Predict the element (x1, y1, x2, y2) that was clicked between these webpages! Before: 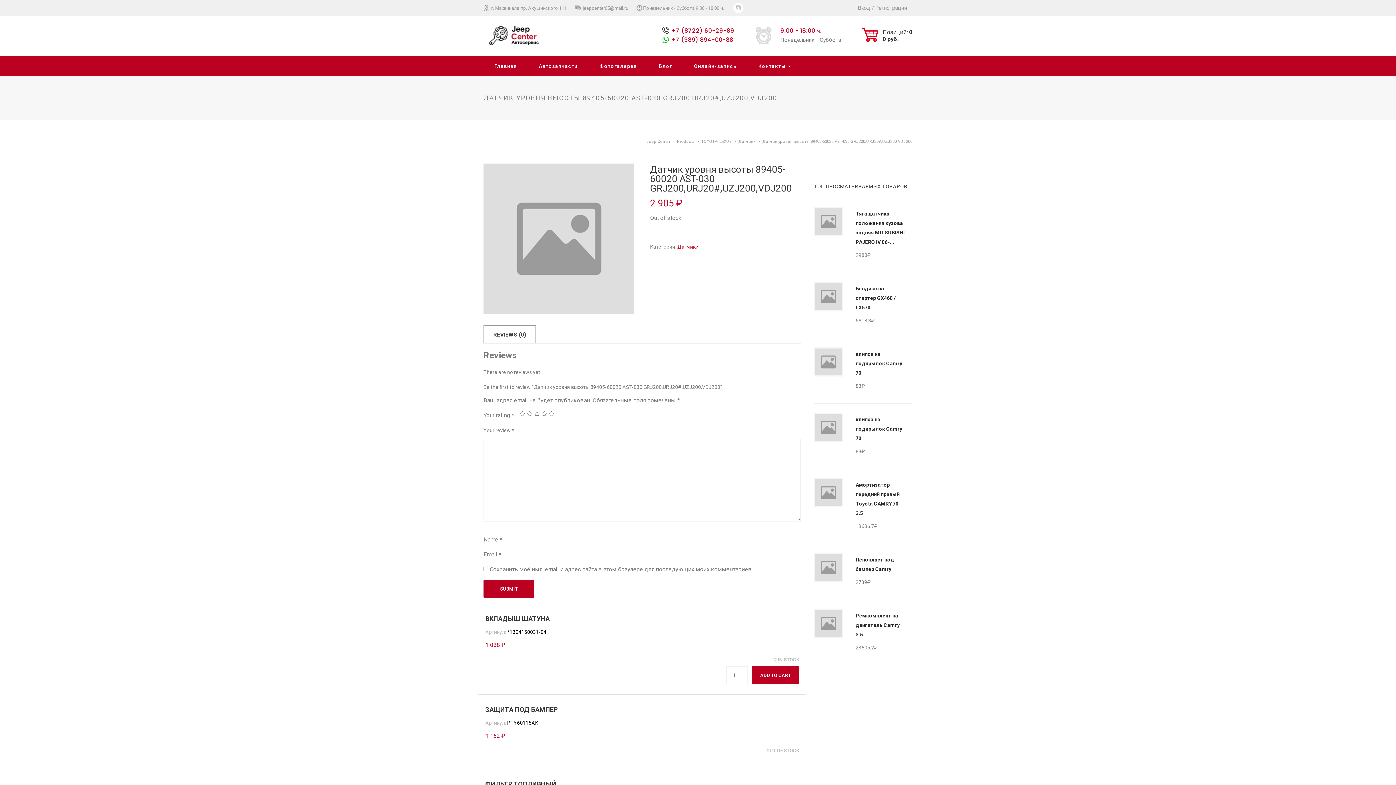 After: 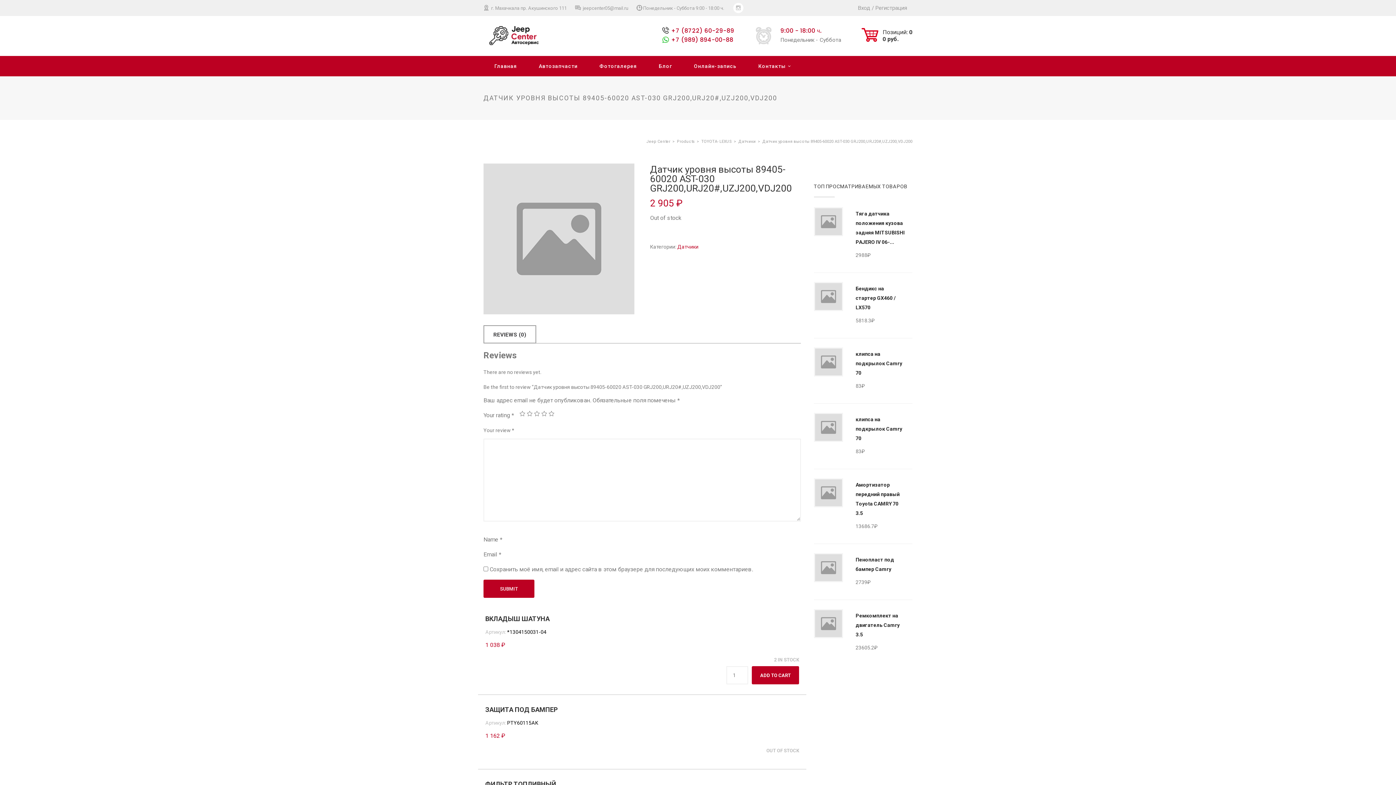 Action: label: 1 bbox: (519, 410, 525, 416)